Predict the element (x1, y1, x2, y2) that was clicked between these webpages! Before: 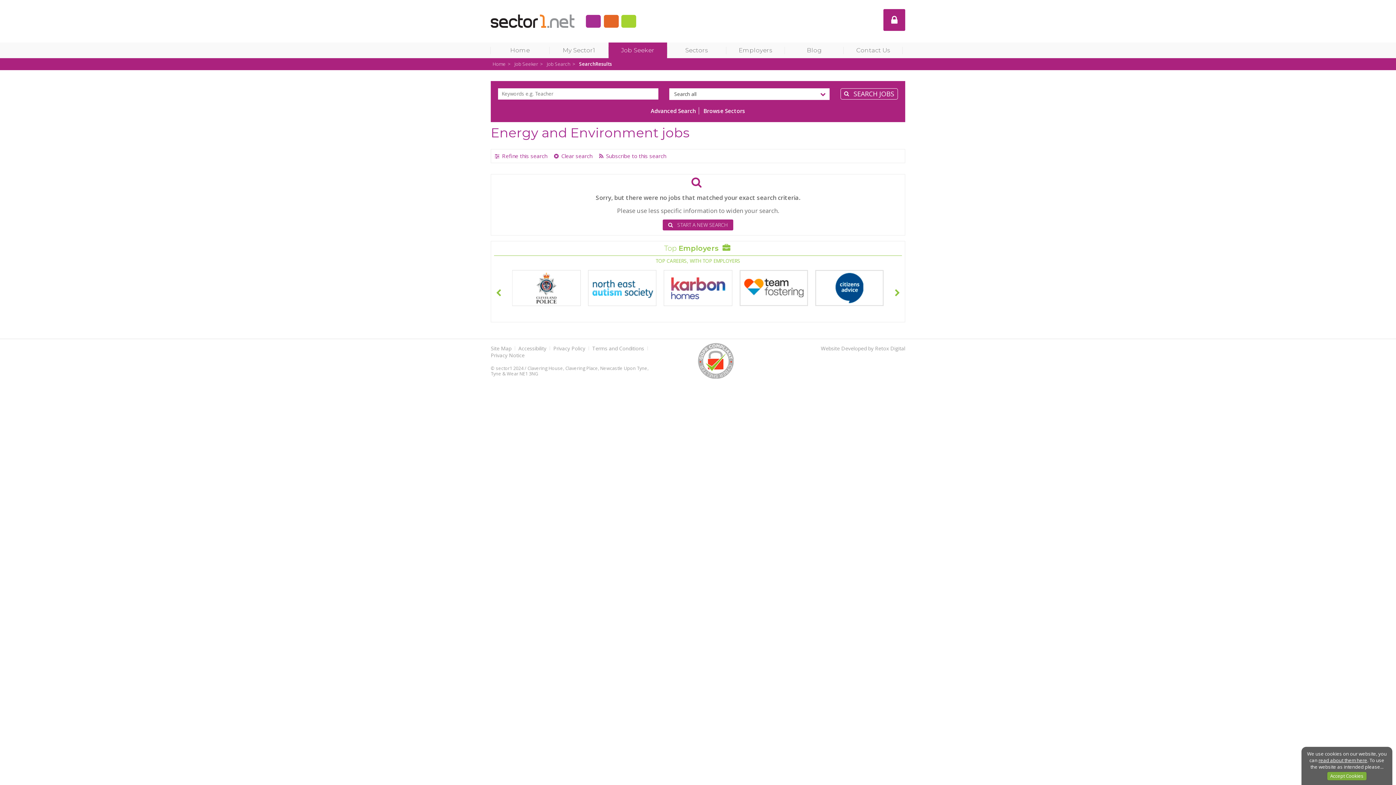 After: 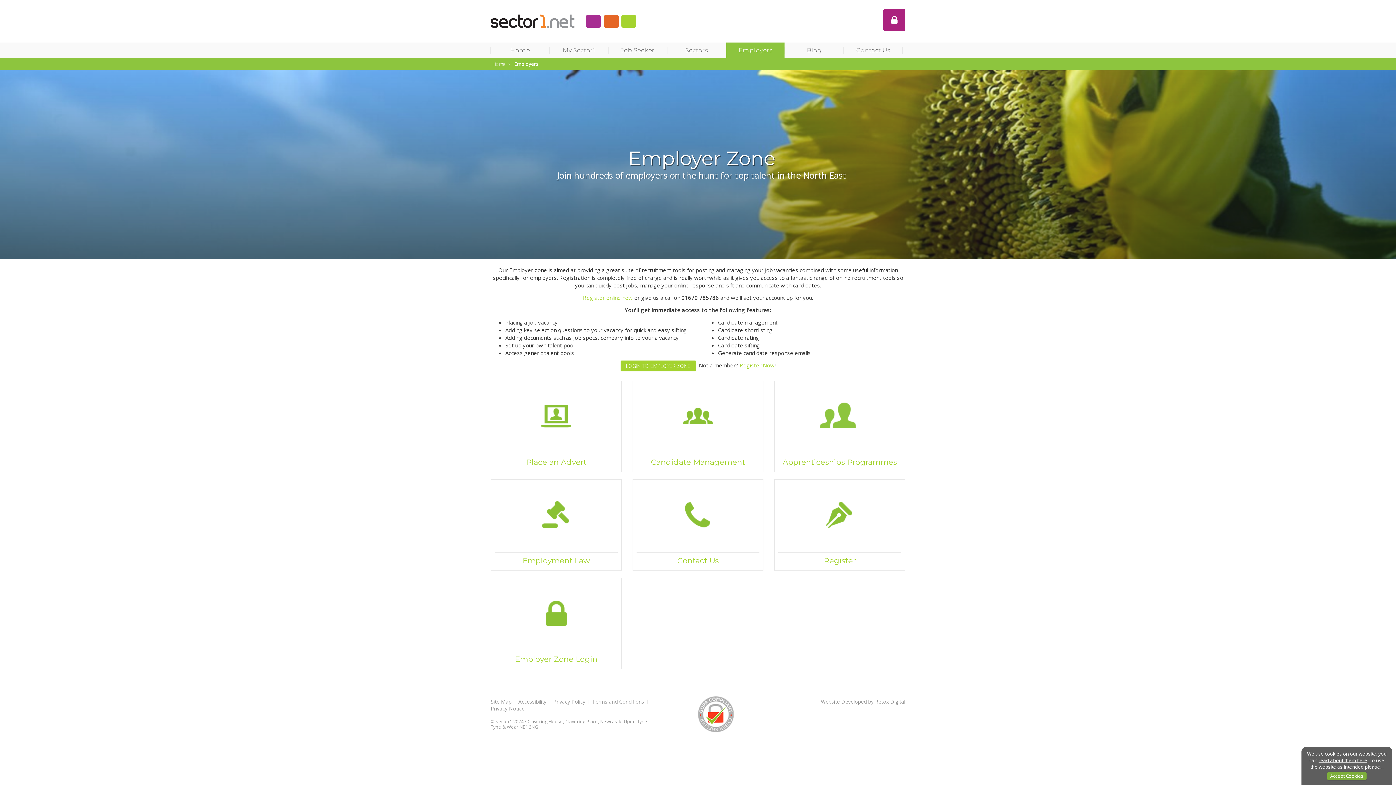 Action: label: Employers bbox: (726, 42, 785, 58)